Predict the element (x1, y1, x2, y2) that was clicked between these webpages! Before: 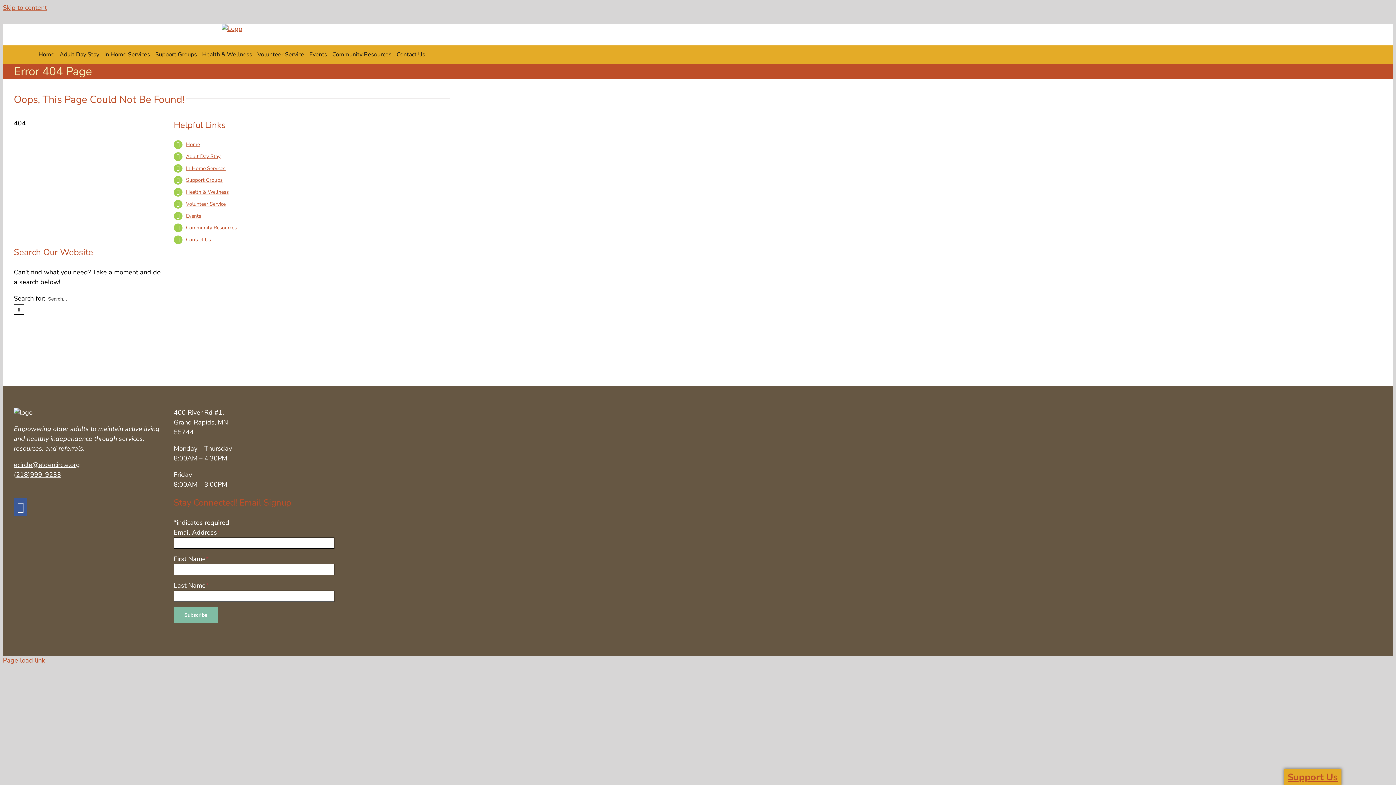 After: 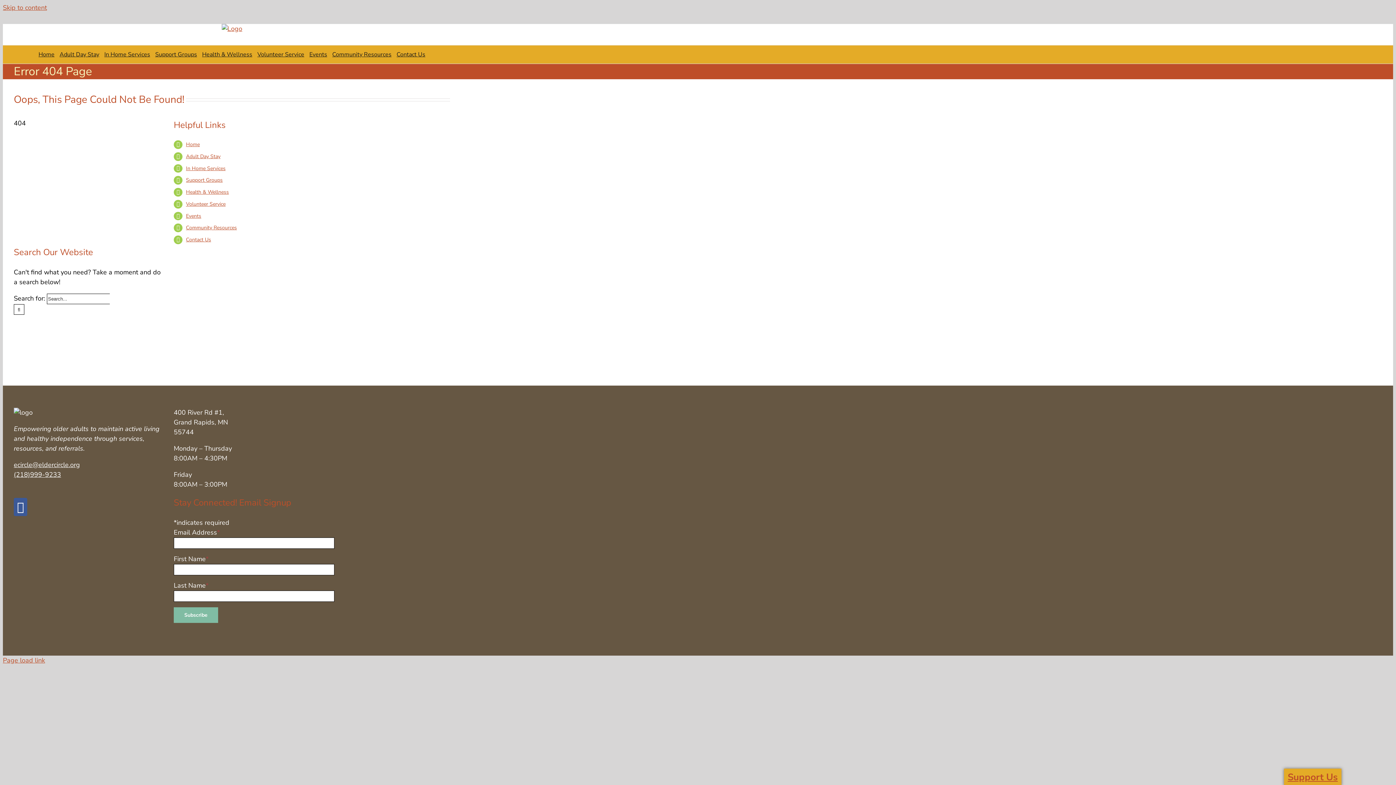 Action: bbox: (13, 460, 80, 469) label: ecircle@eldercircle.org